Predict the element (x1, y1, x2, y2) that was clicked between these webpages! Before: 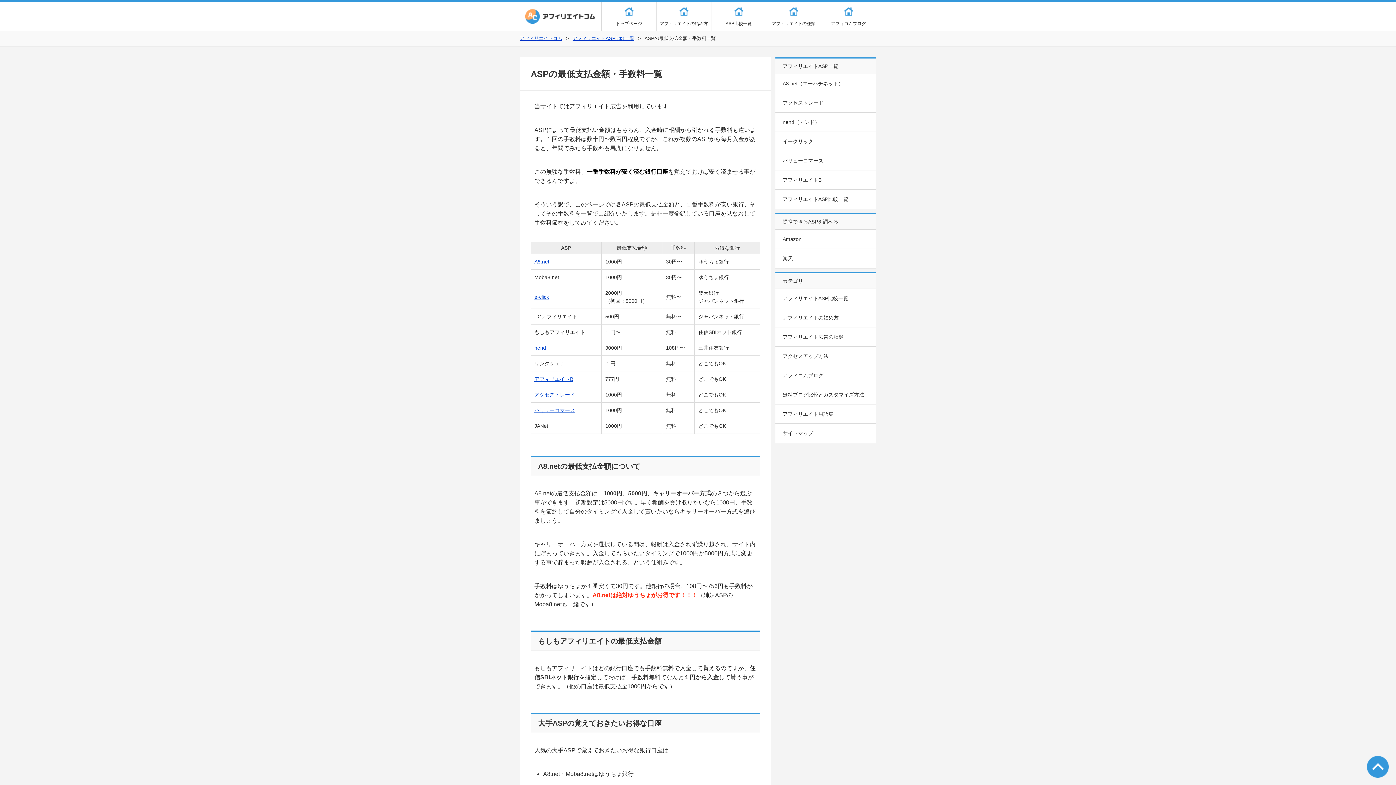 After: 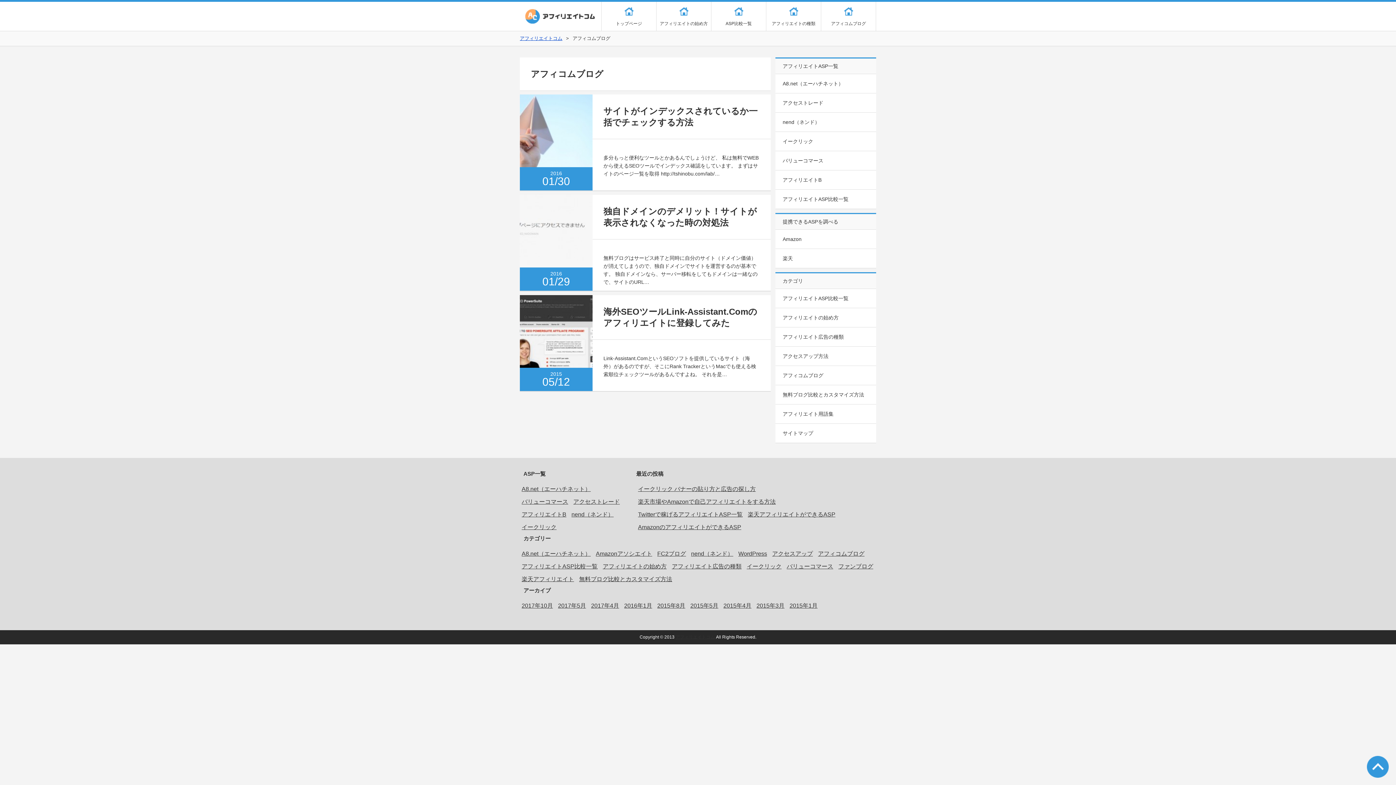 Action: label: アフィコムブログ bbox: (775, 366, 876, 385)